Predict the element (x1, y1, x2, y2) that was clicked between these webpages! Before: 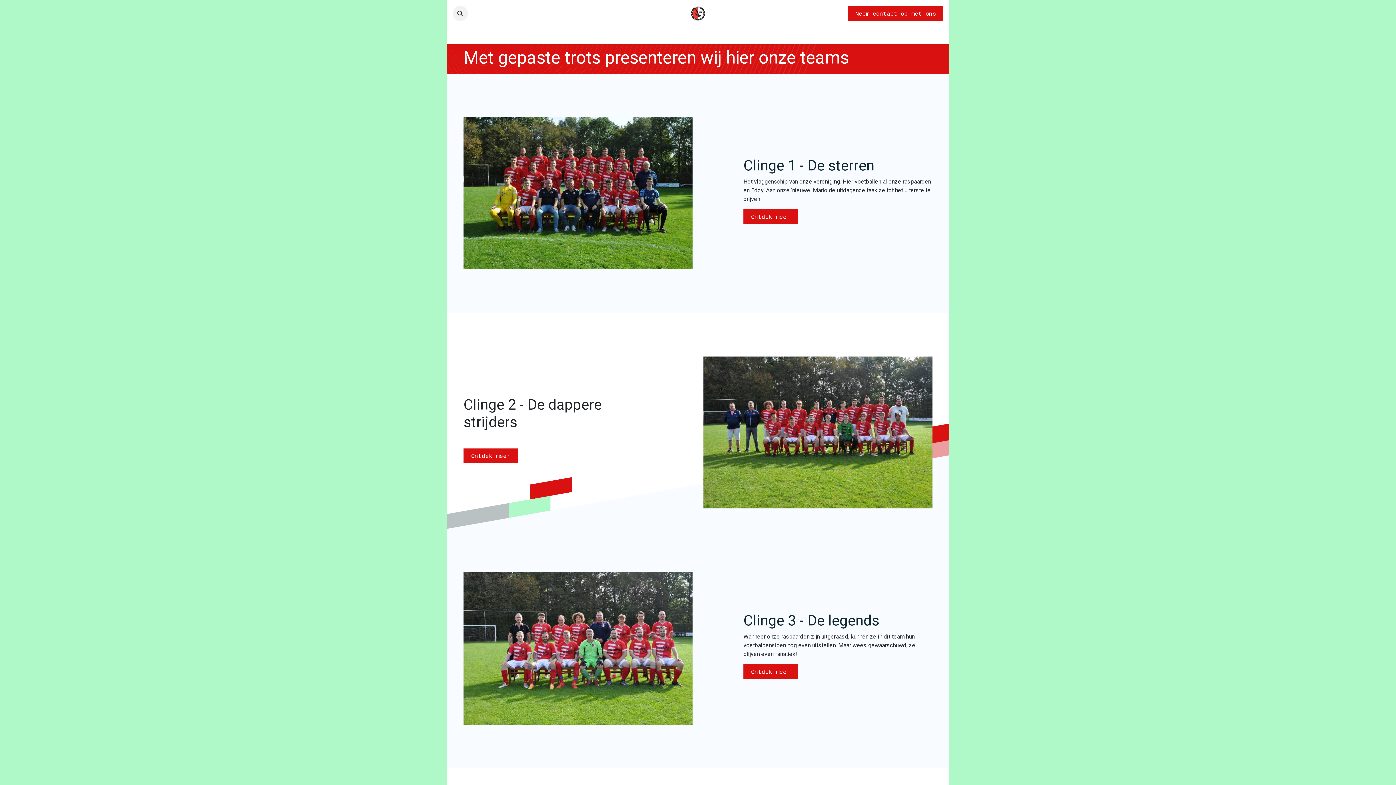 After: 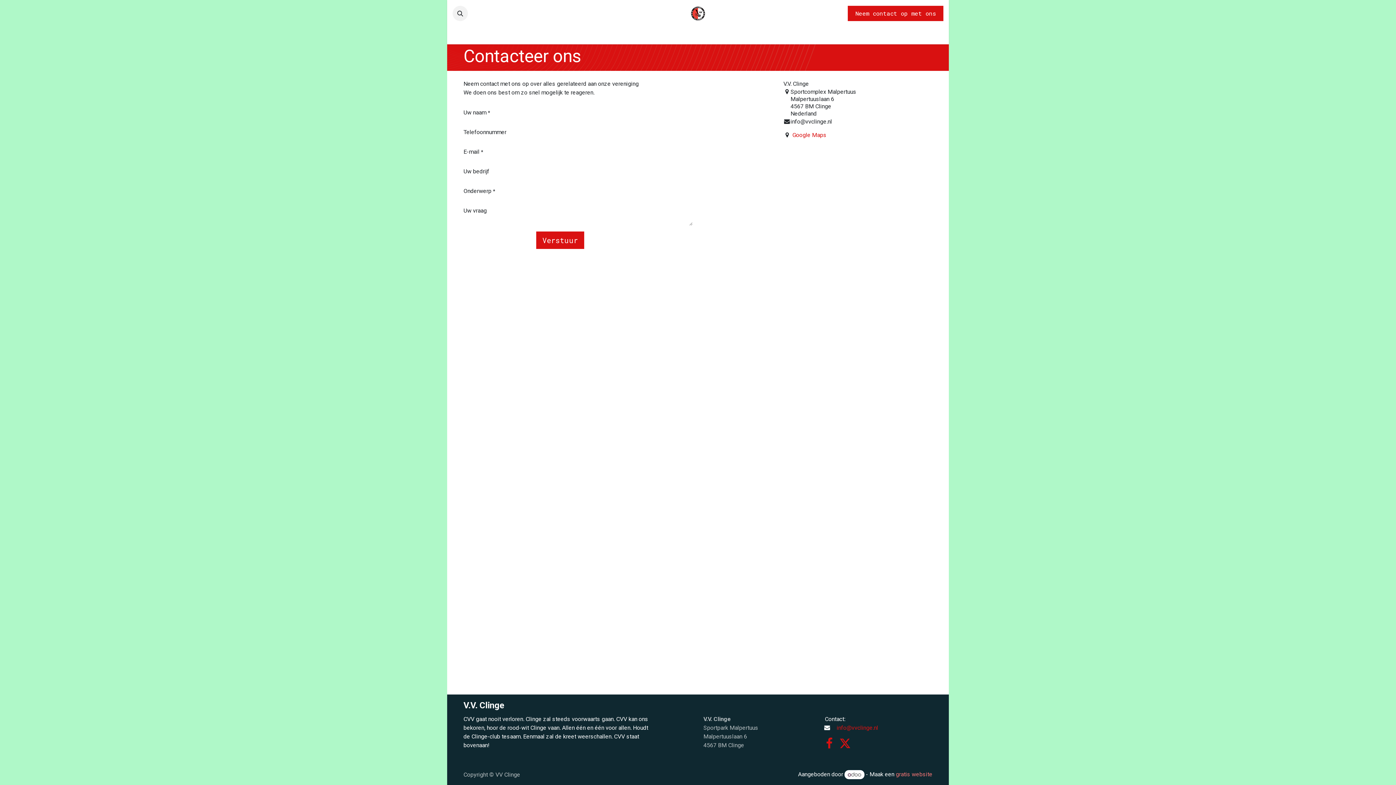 Action: label: Contact bbox: (736, 26, 766, 41)